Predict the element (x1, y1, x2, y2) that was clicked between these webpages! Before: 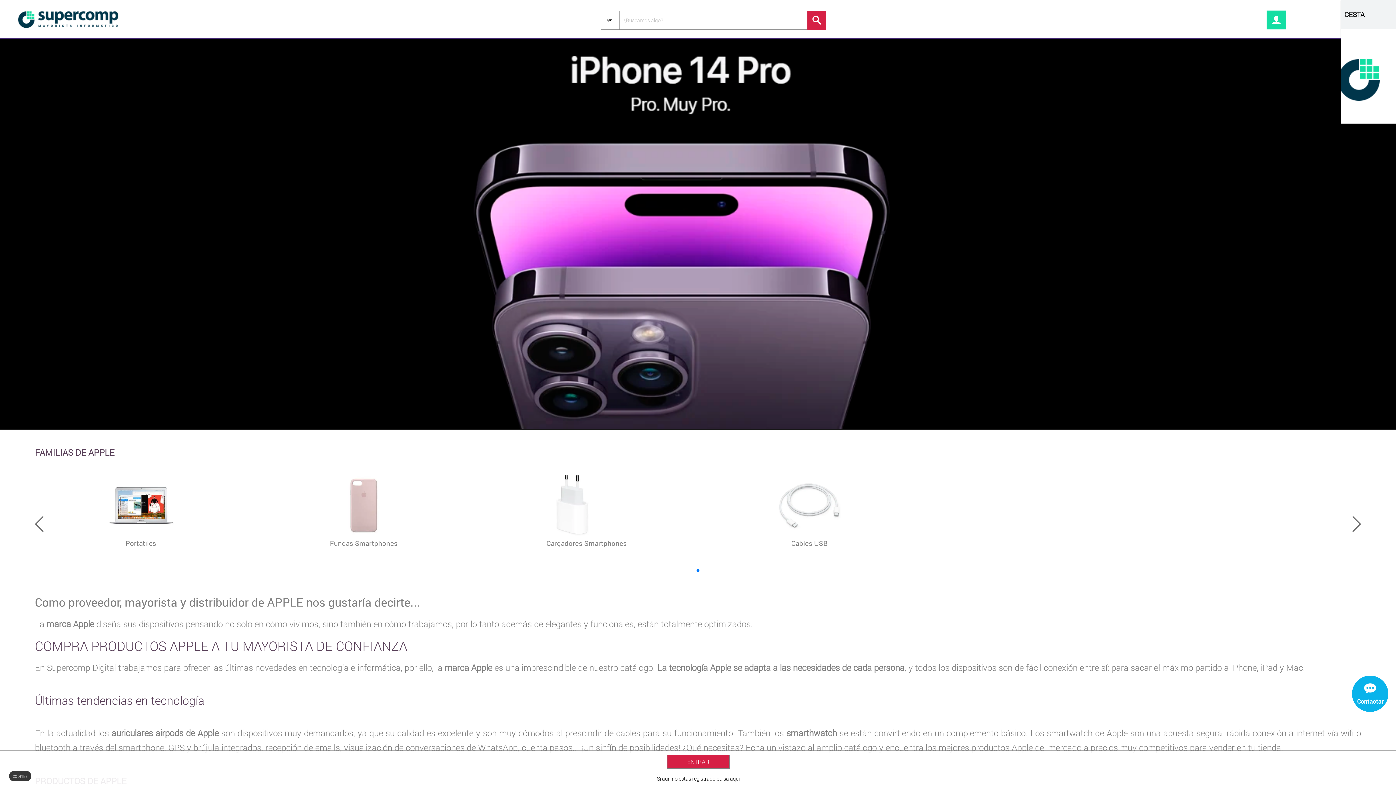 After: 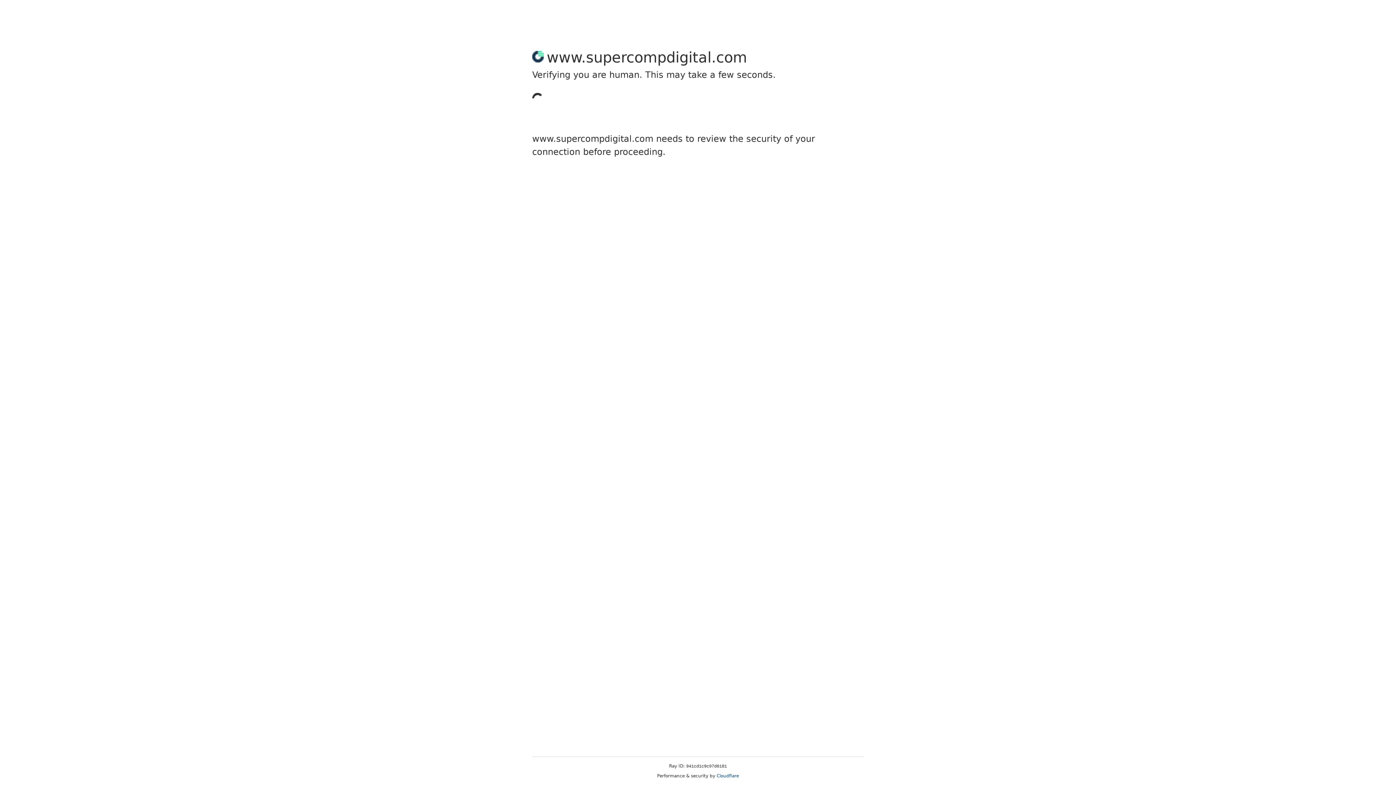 Action: bbox: (716, 775, 740, 782) label: pulsa aquí